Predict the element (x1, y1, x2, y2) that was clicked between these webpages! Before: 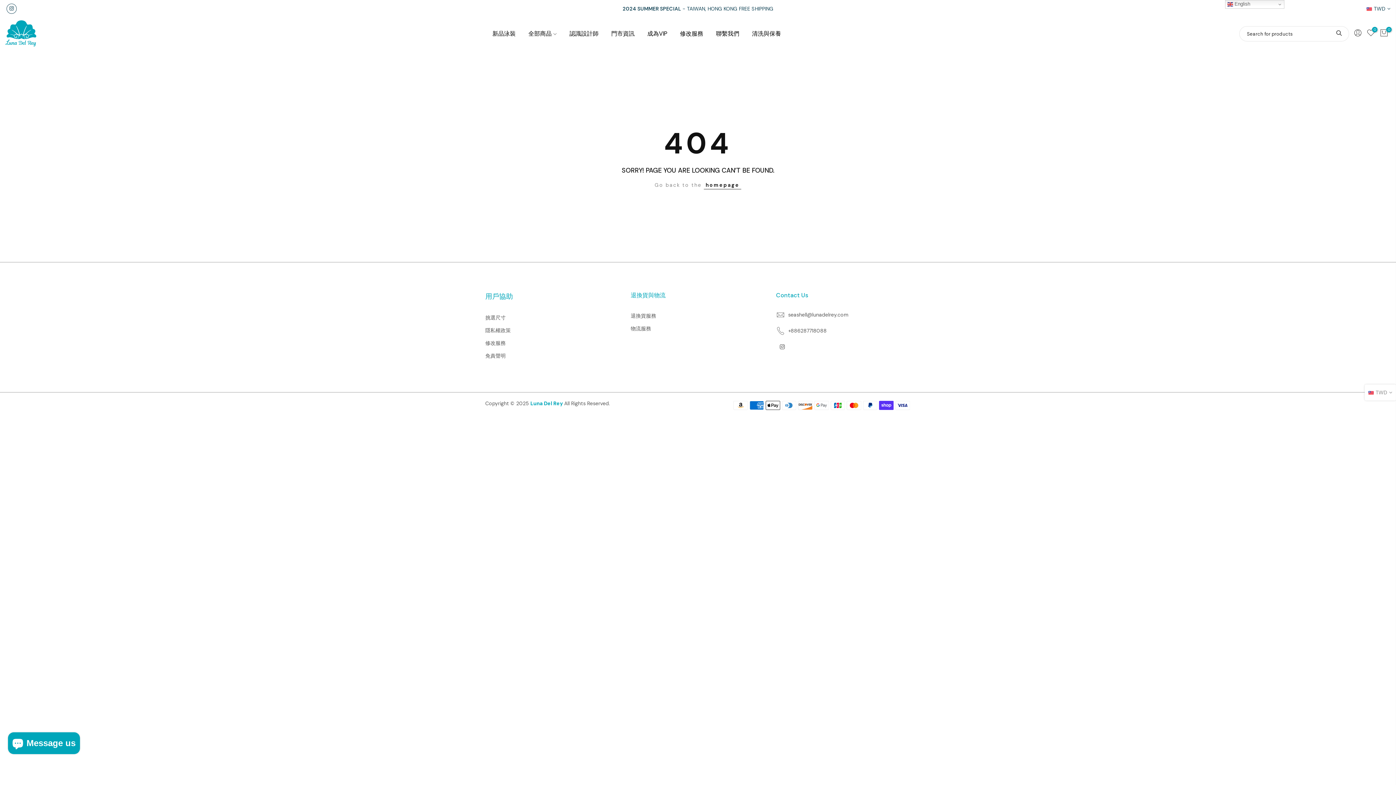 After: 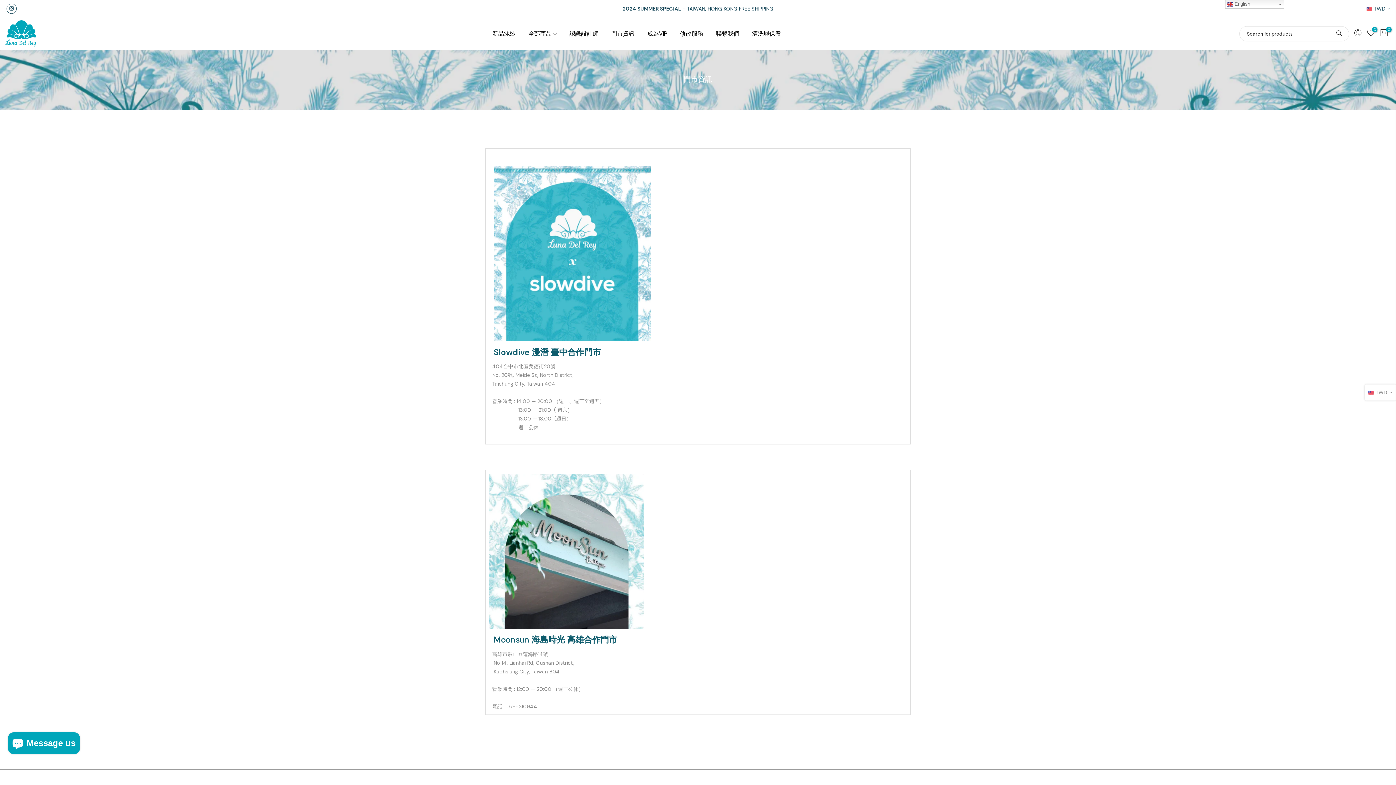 Action: bbox: (605, 17, 641, 50) label: 門市資訊